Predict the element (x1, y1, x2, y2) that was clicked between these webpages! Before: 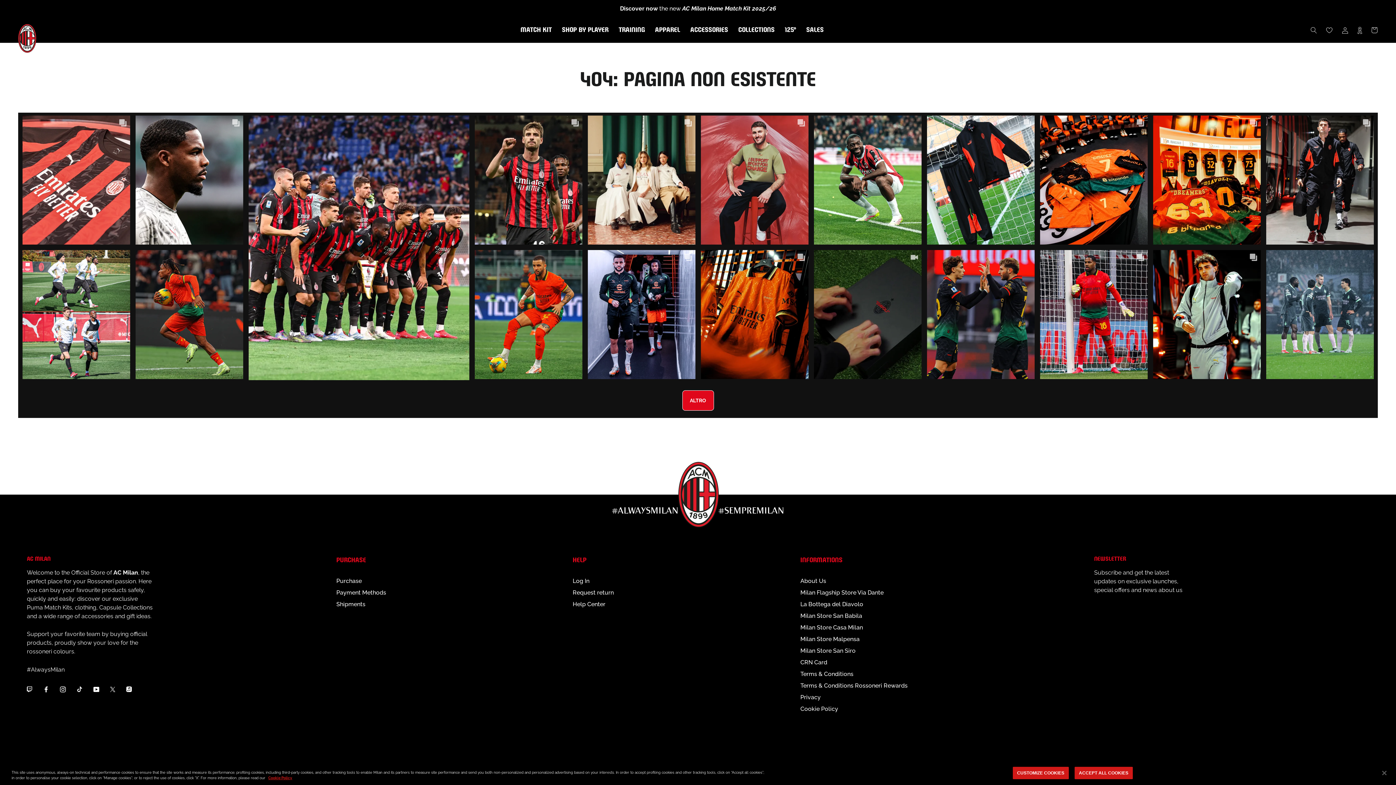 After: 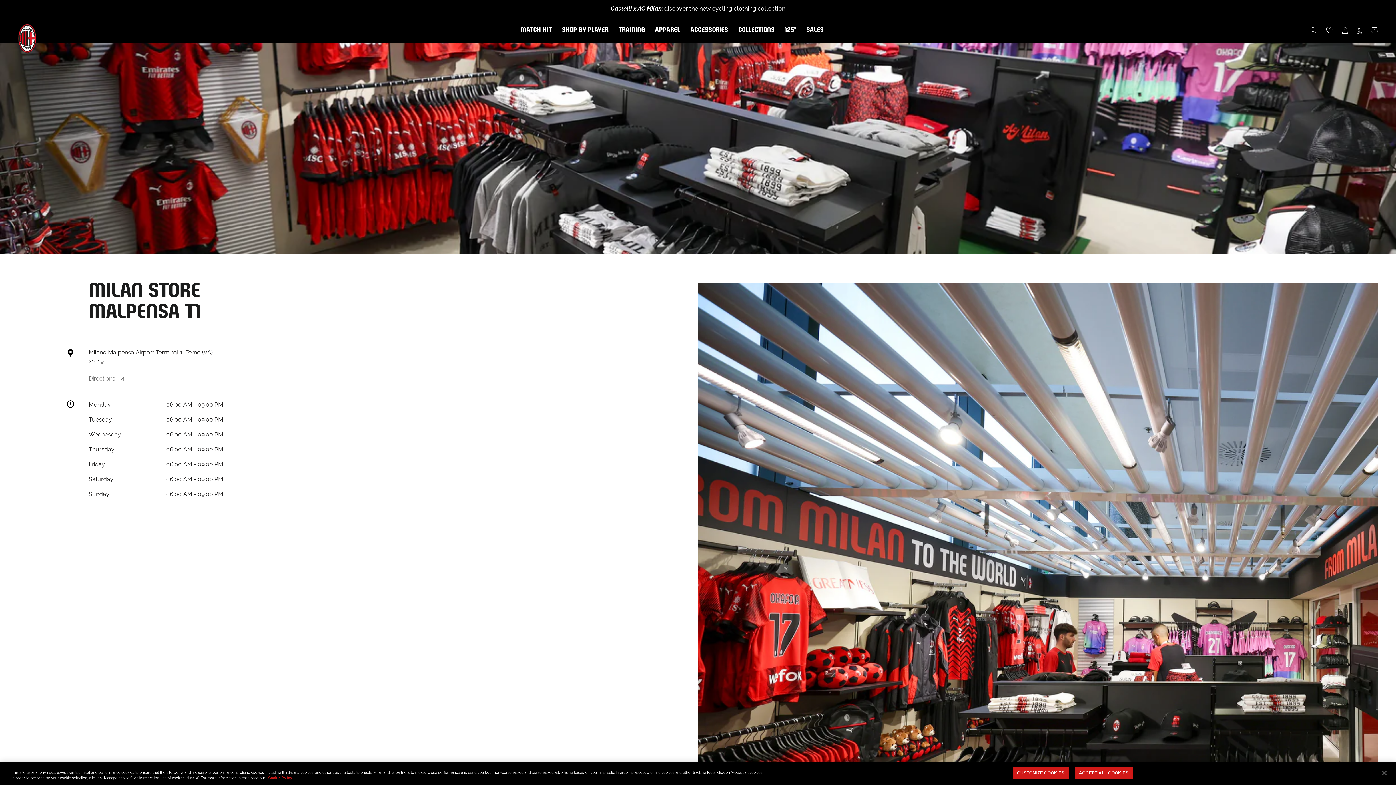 Action: bbox: (800, 635, 907, 643) label: Milan Store Malpensa